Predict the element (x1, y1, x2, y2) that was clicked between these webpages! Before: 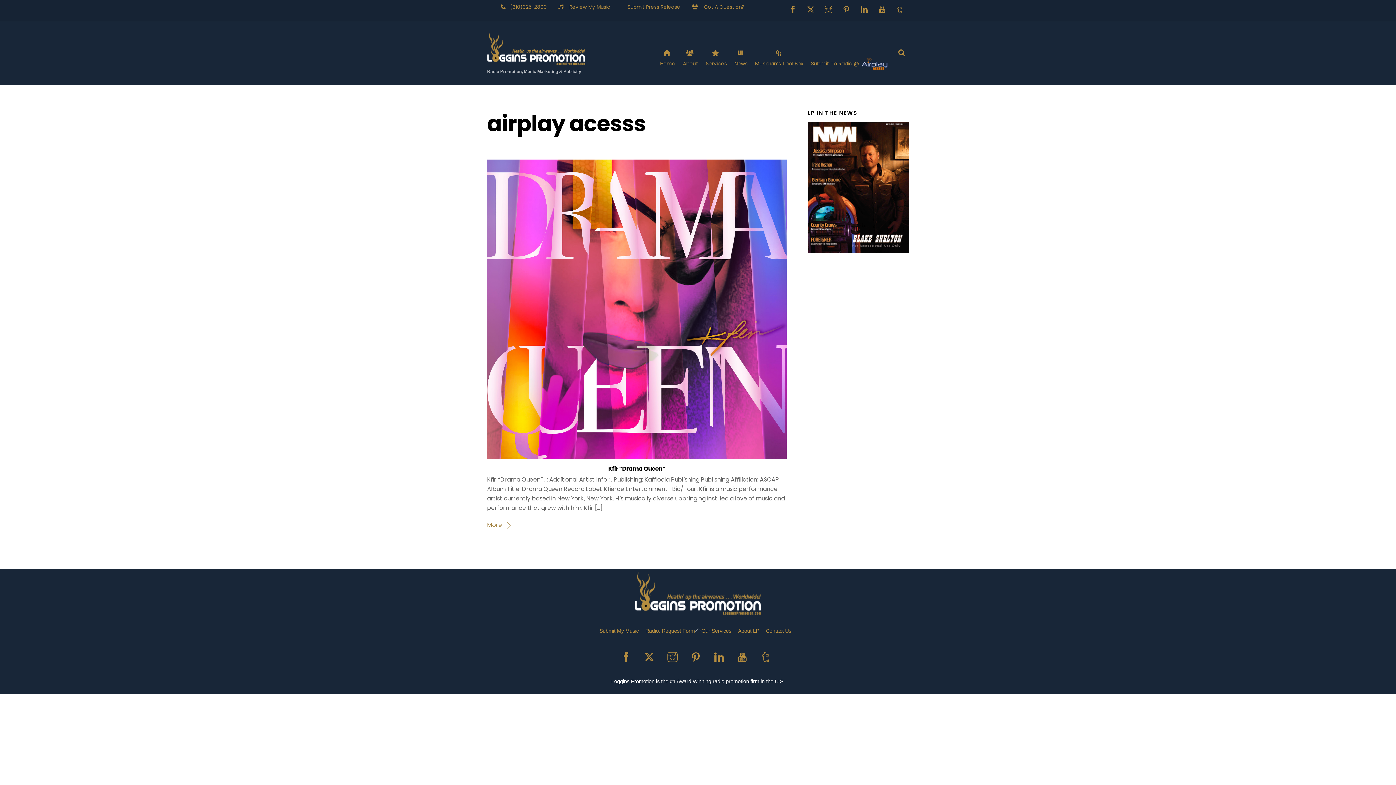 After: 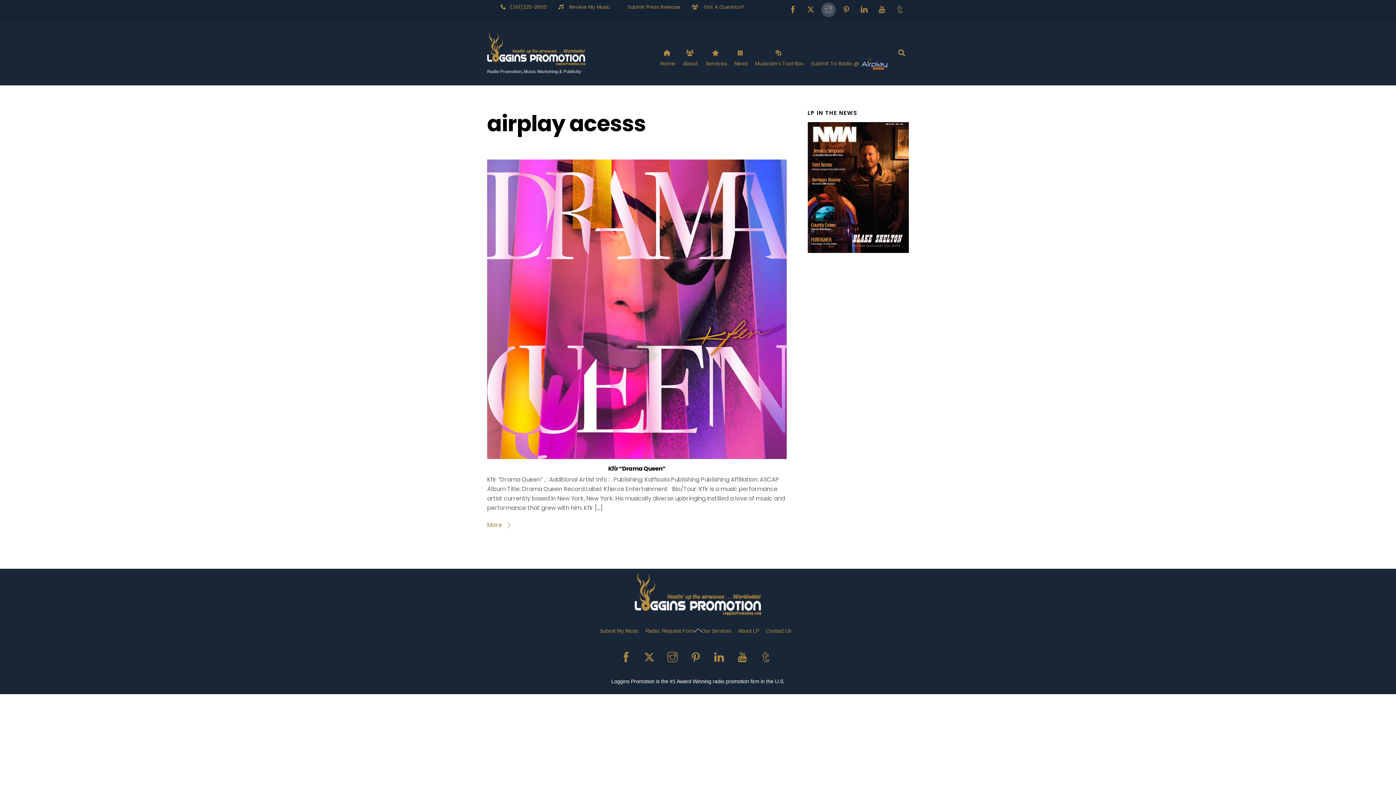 Action: label: instagram bbox: (821, 6, 836, 13)